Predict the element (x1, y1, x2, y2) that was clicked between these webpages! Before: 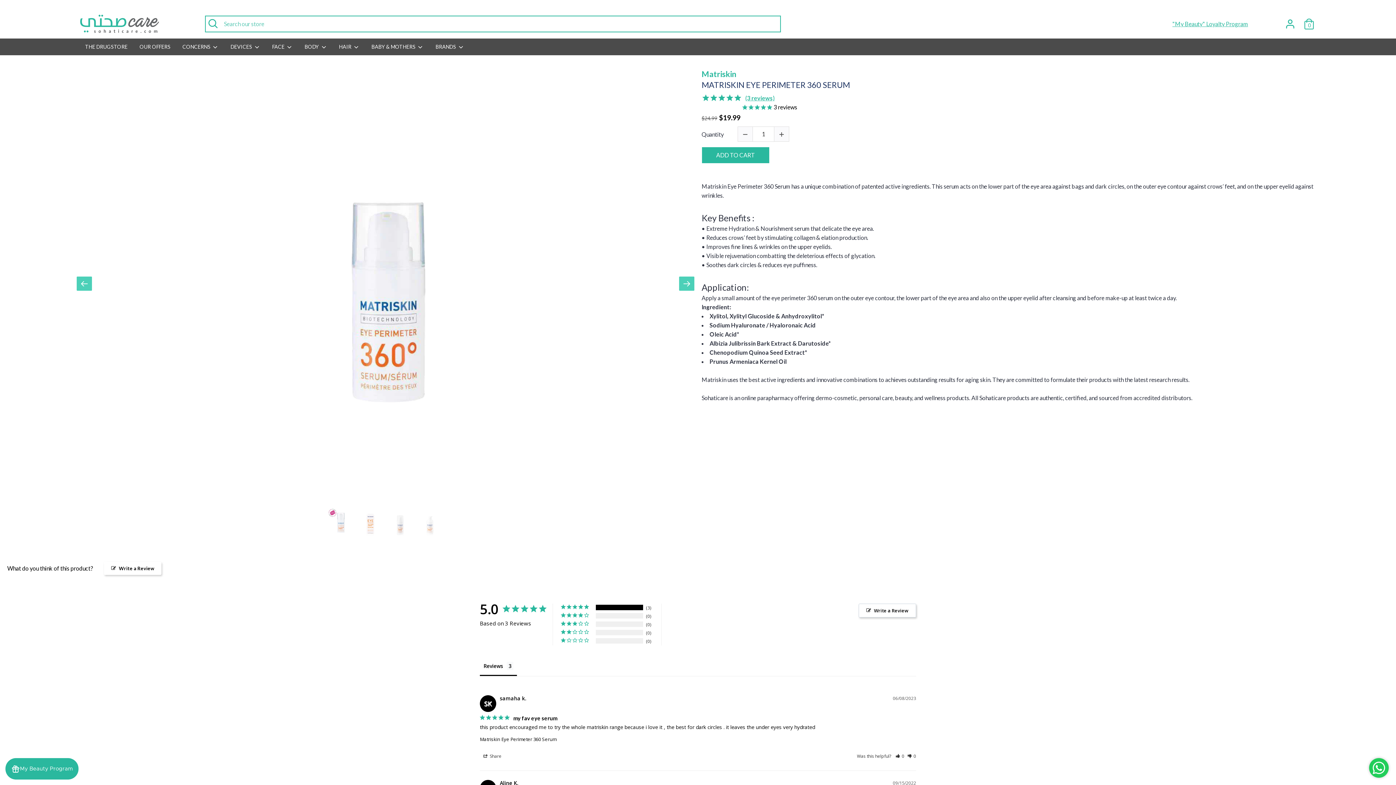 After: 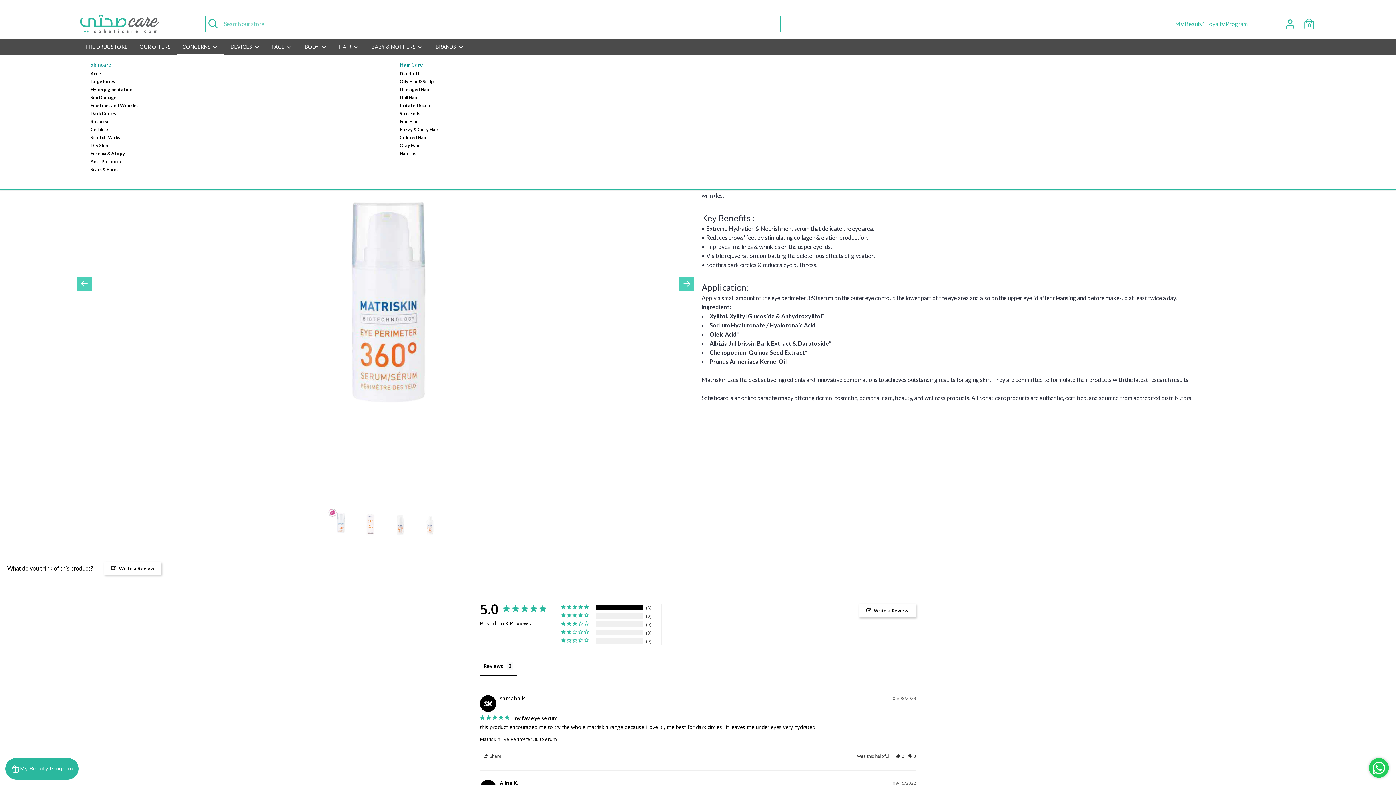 Action: label: CONCERNS  bbox: (177, 38, 224, 55)